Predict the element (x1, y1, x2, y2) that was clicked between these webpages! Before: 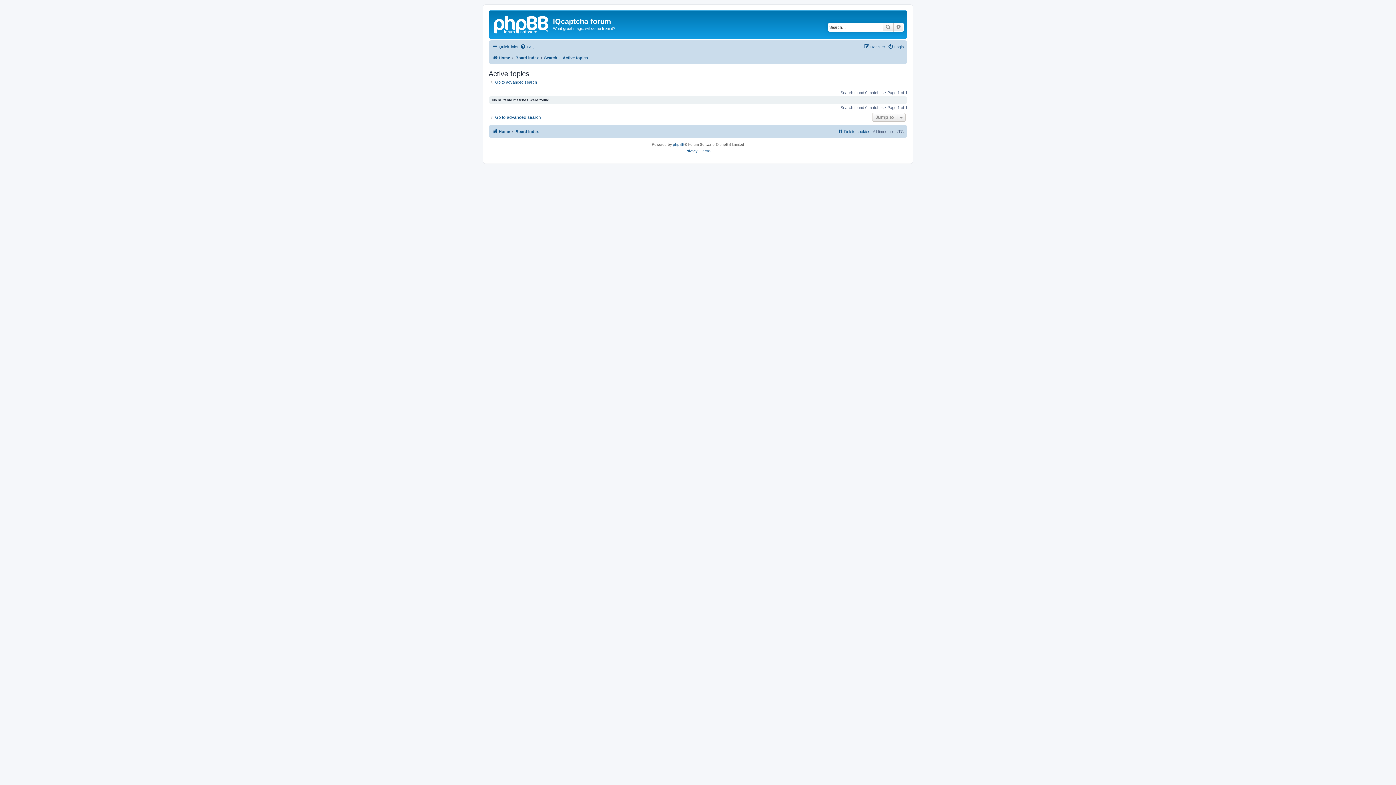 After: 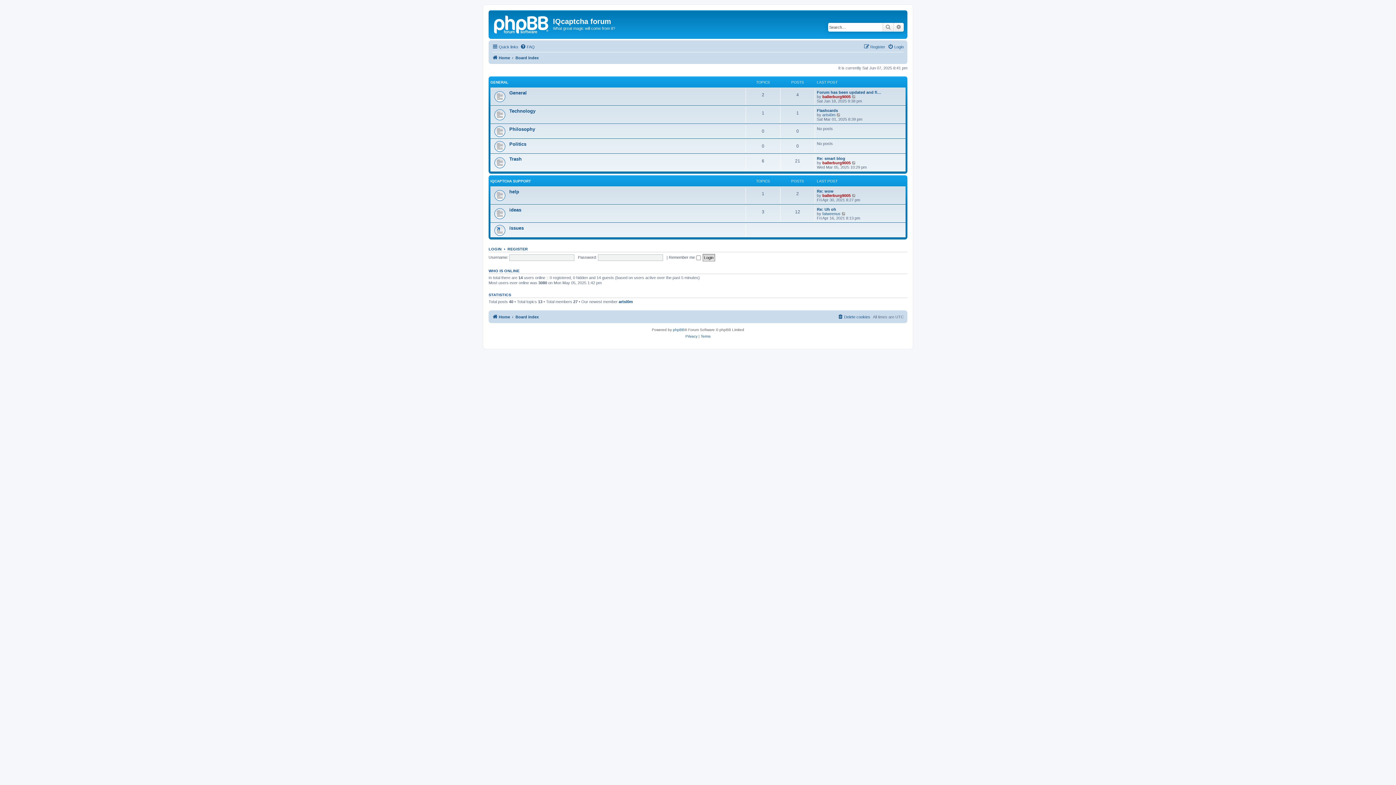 Action: bbox: (515, 53, 538, 62) label: Board index